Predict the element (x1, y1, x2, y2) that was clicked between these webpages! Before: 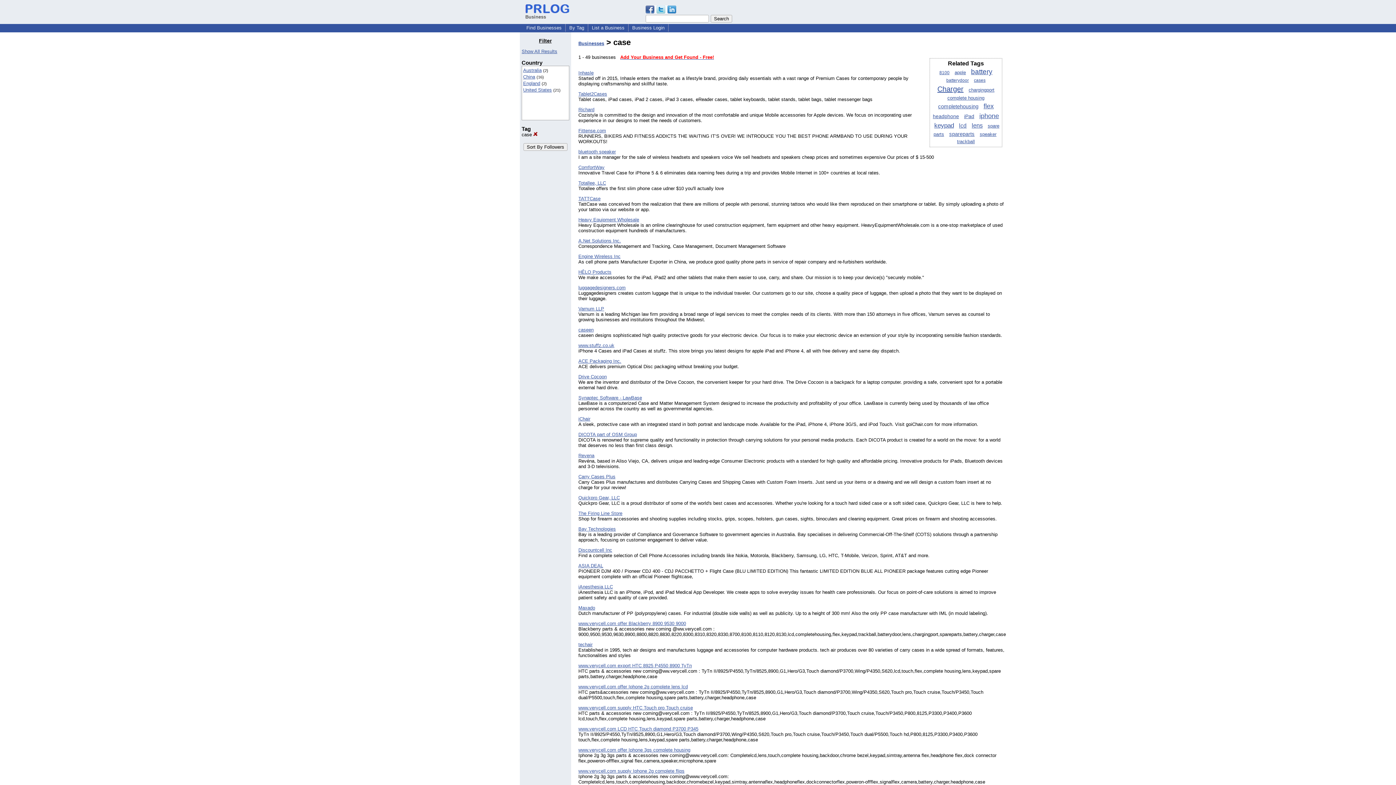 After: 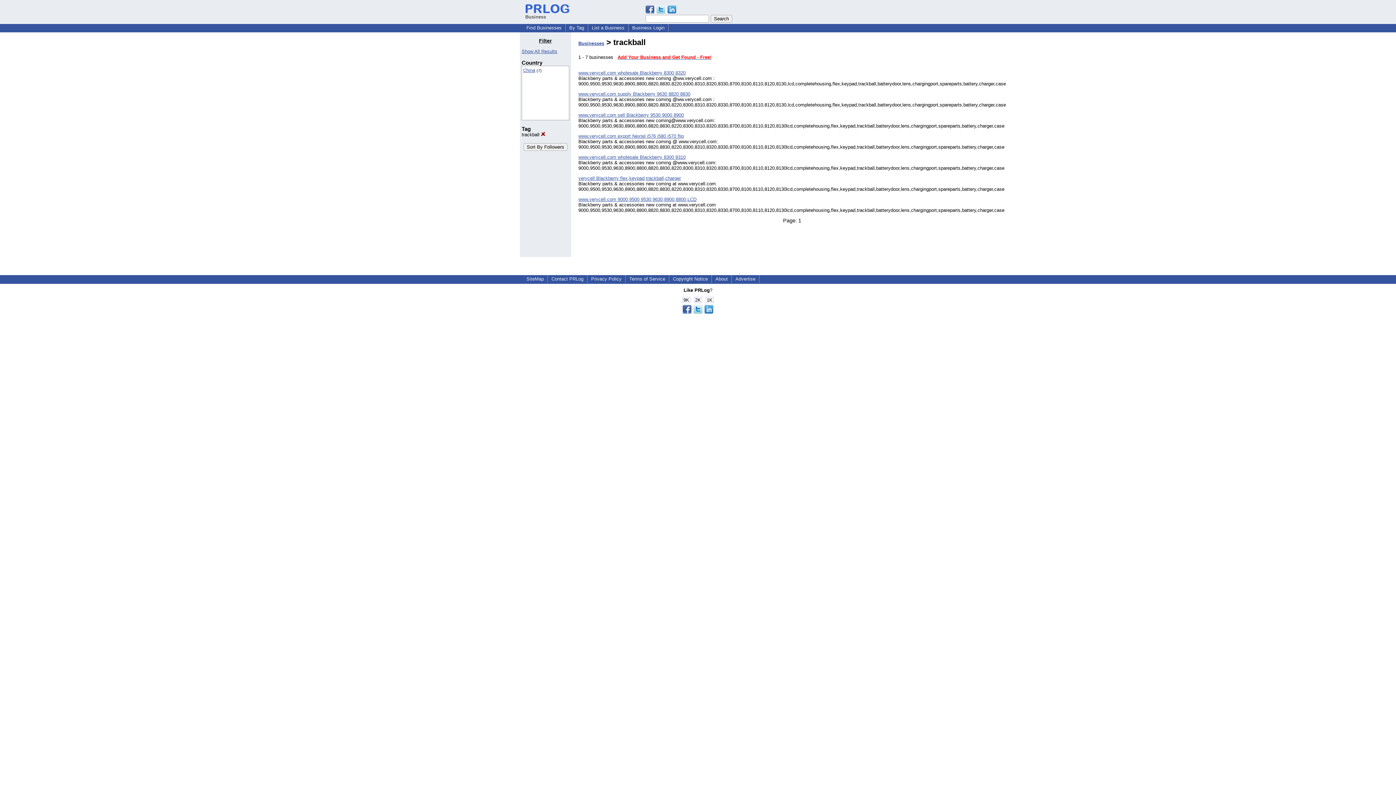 Action: label: trackball bbox: (957, 139, 975, 144)